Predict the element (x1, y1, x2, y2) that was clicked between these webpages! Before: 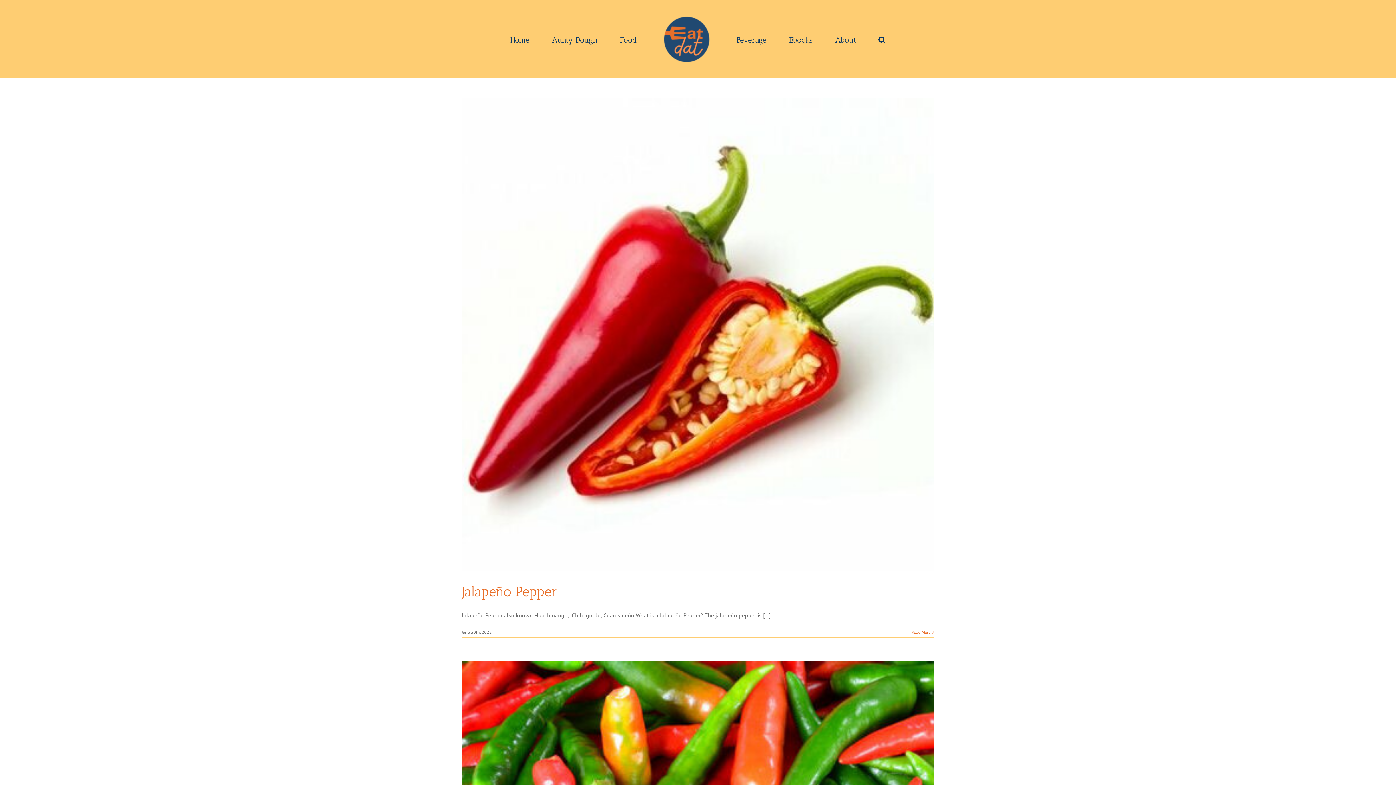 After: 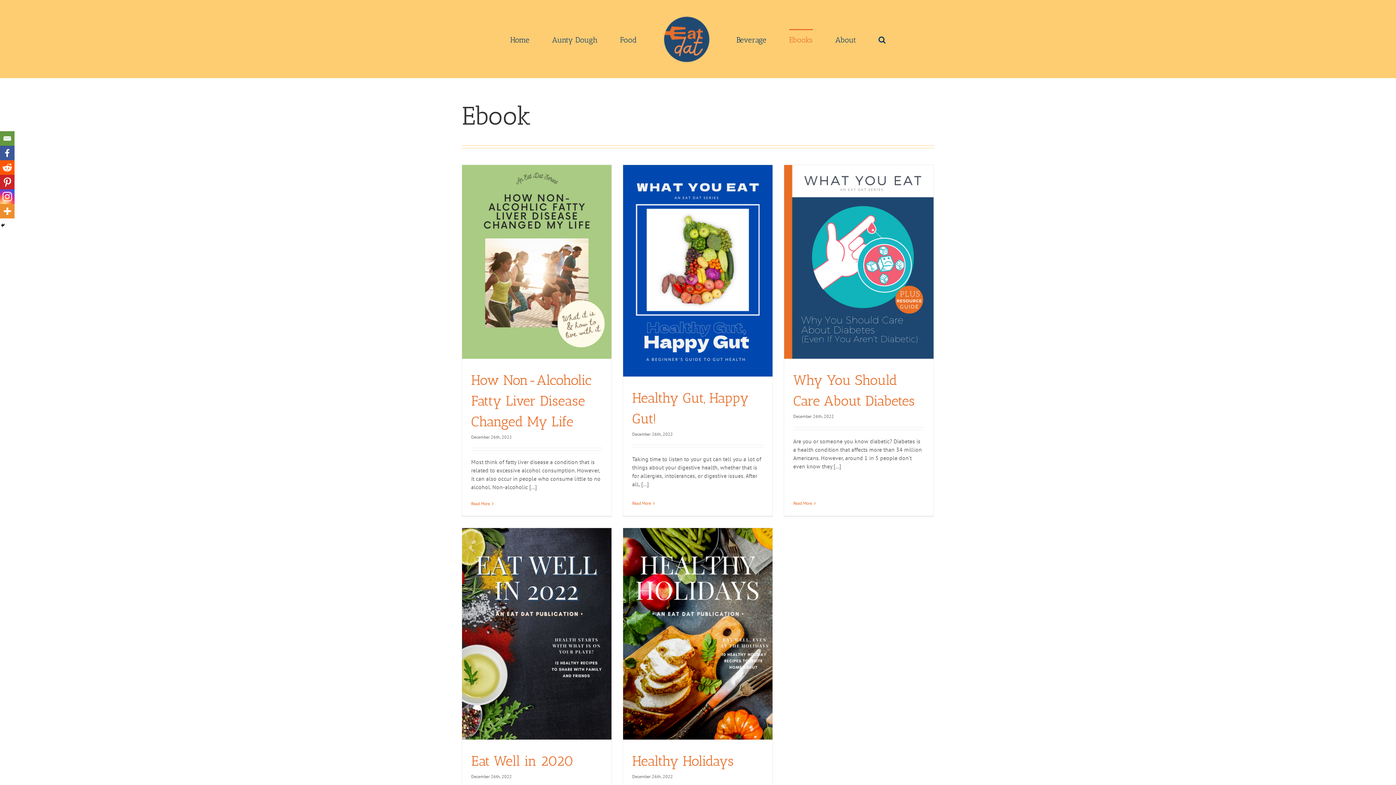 Action: label: Ebooks bbox: (789, 28, 812, 49)